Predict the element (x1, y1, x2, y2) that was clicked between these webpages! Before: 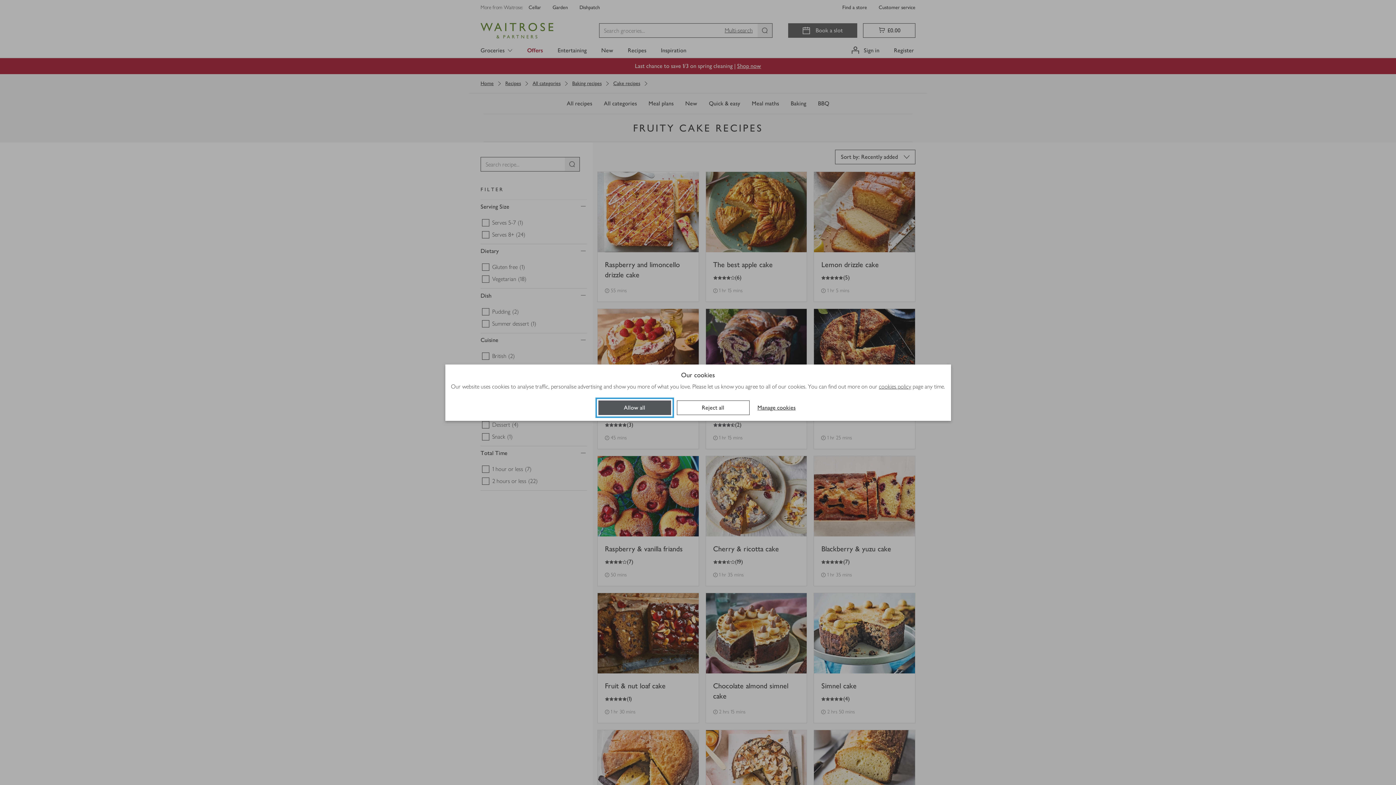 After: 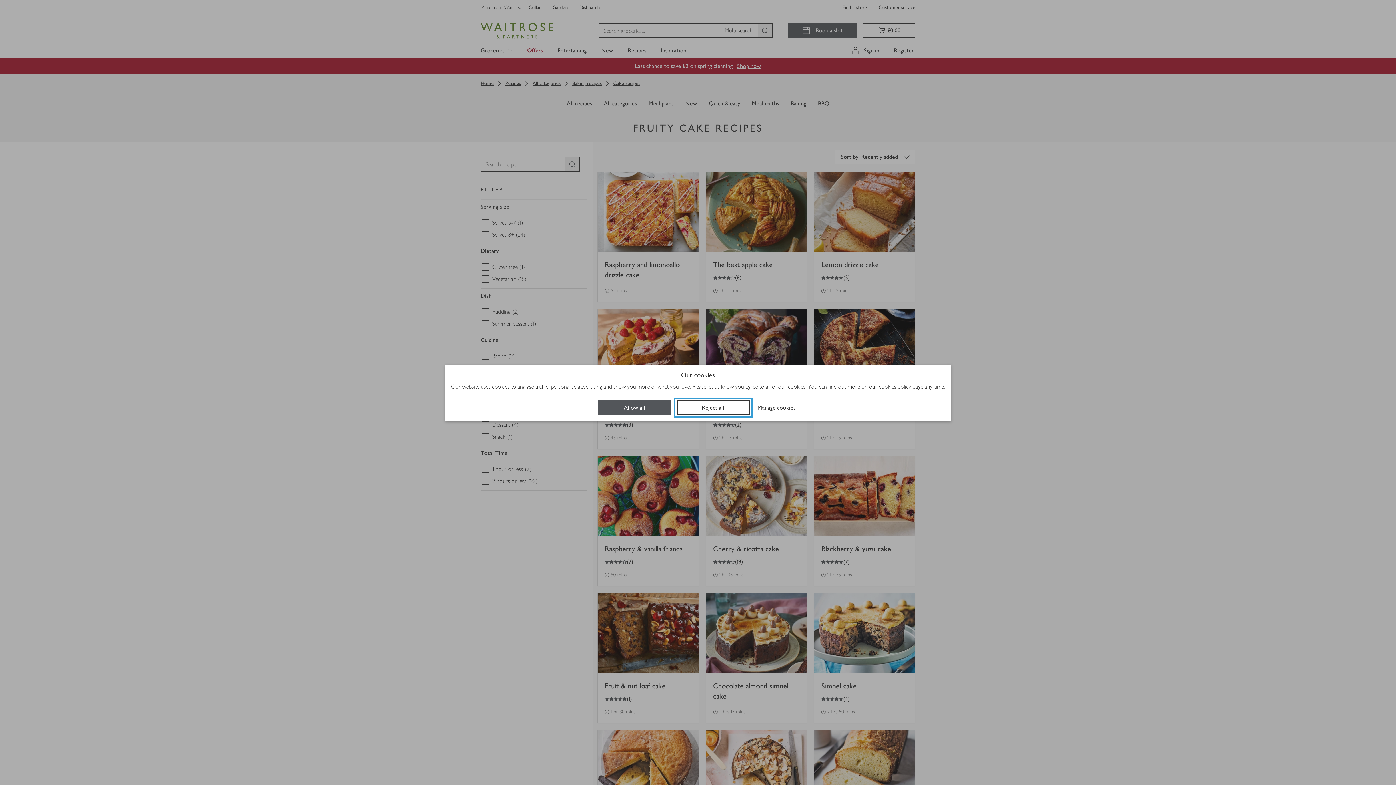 Action: label: Reject all bbox: (676, 400, 749, 415)